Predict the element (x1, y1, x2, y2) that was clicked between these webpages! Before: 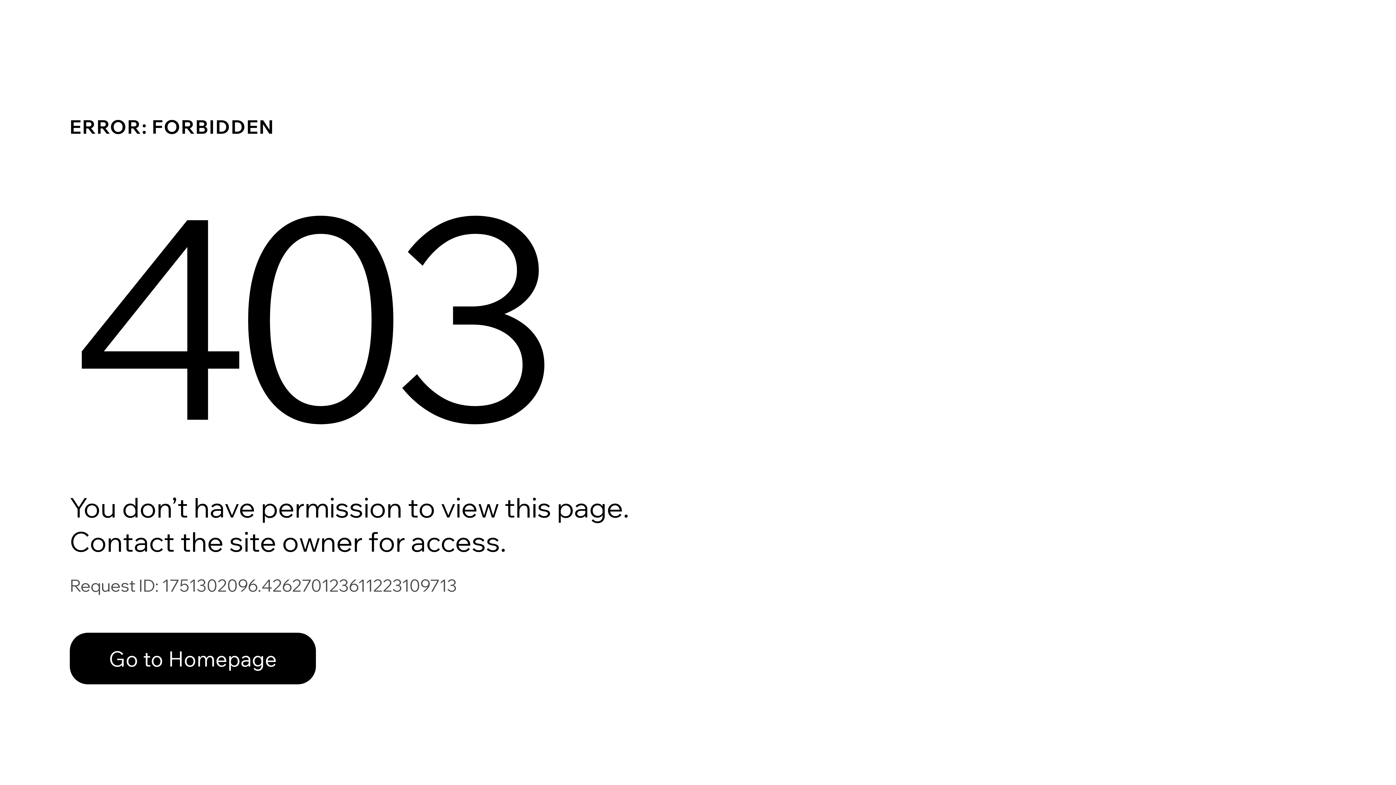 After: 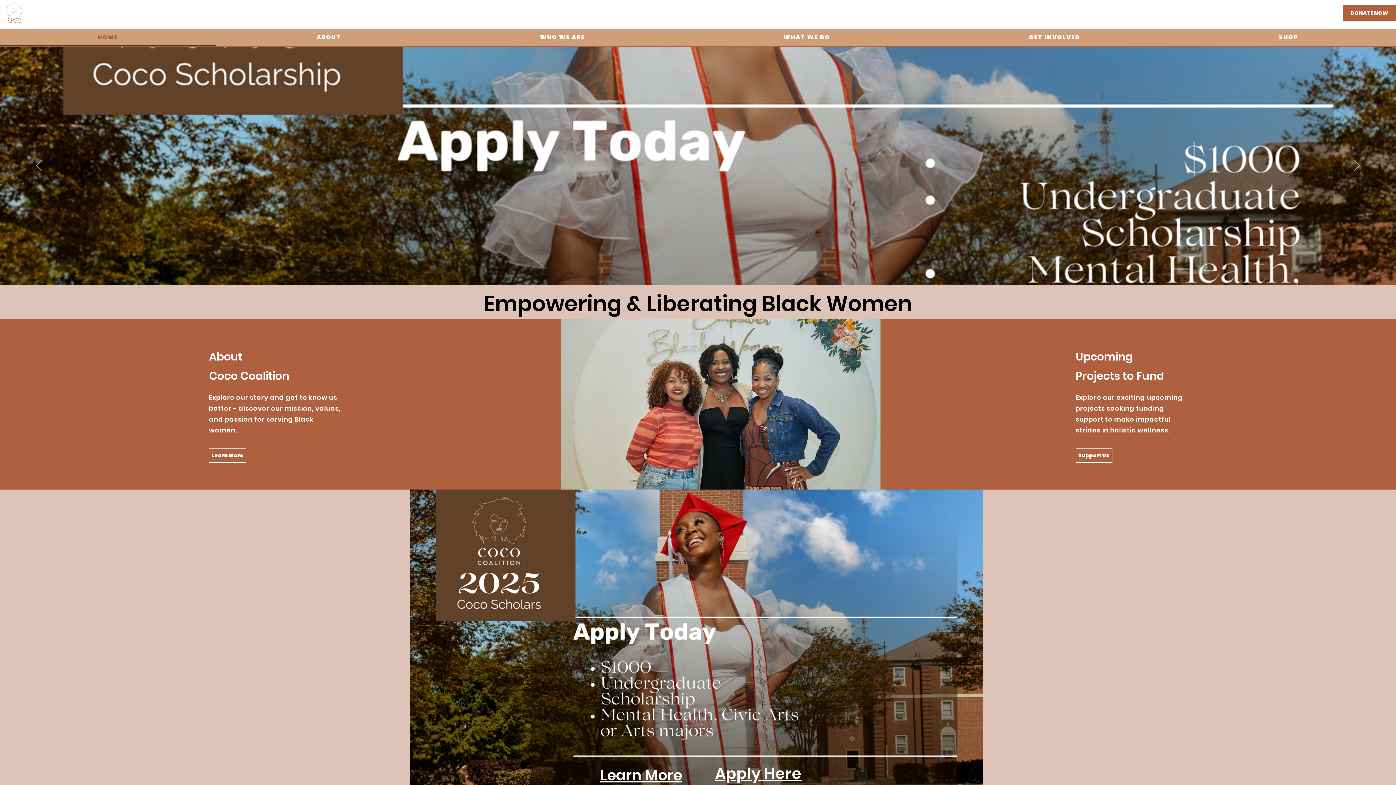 Action: bbox: (69, 617, 768, 694) label: Go to Homepage